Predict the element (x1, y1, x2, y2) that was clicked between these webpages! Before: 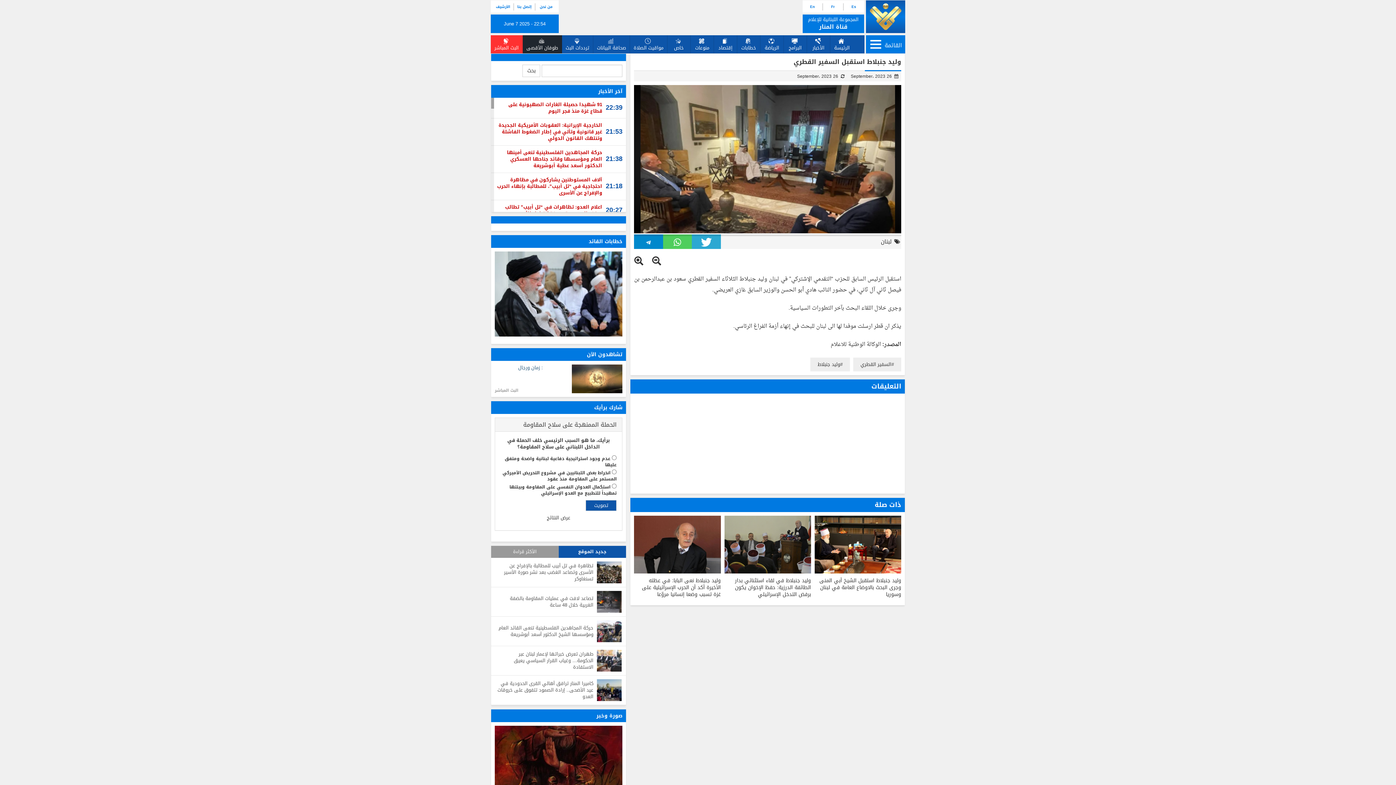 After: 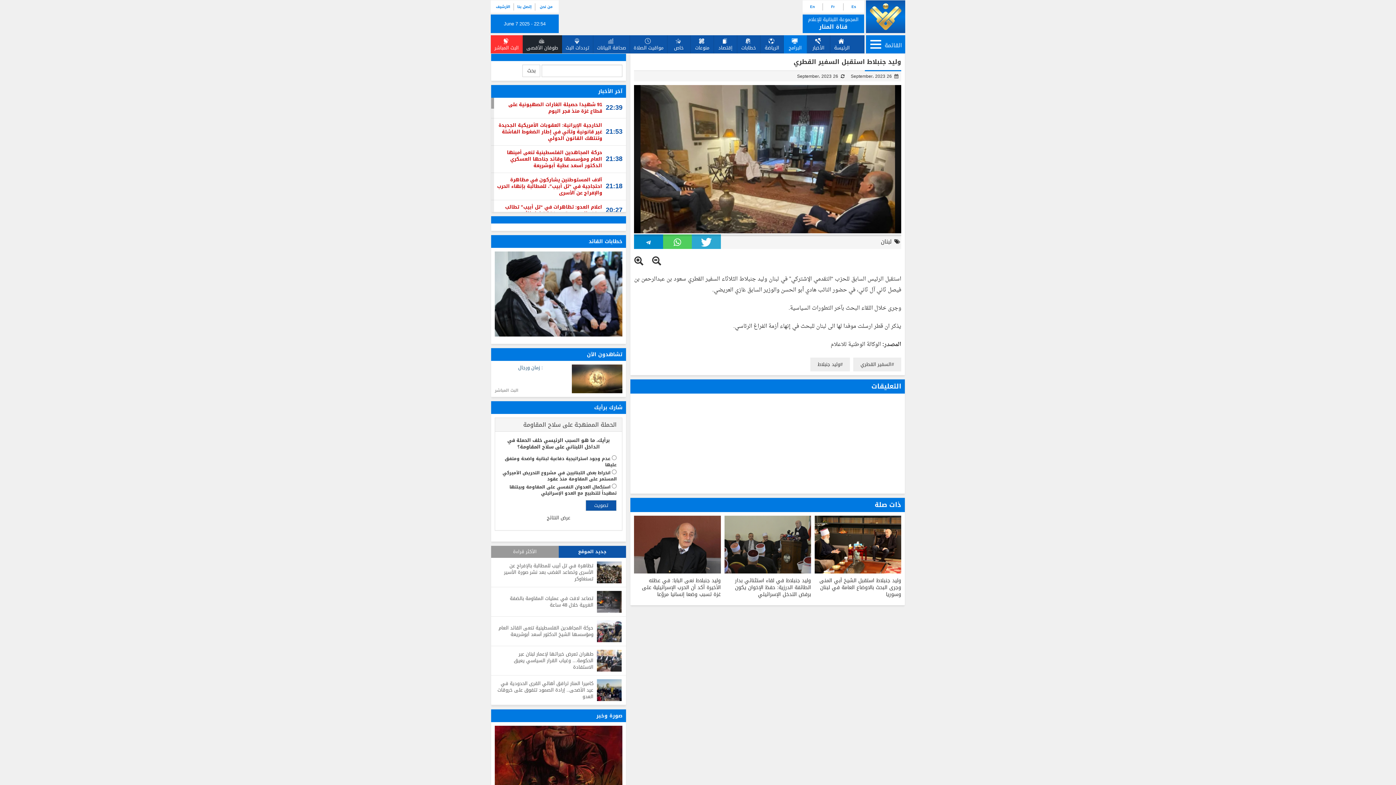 Action: label: البرامج bbox: (784, 35, 807, 53)